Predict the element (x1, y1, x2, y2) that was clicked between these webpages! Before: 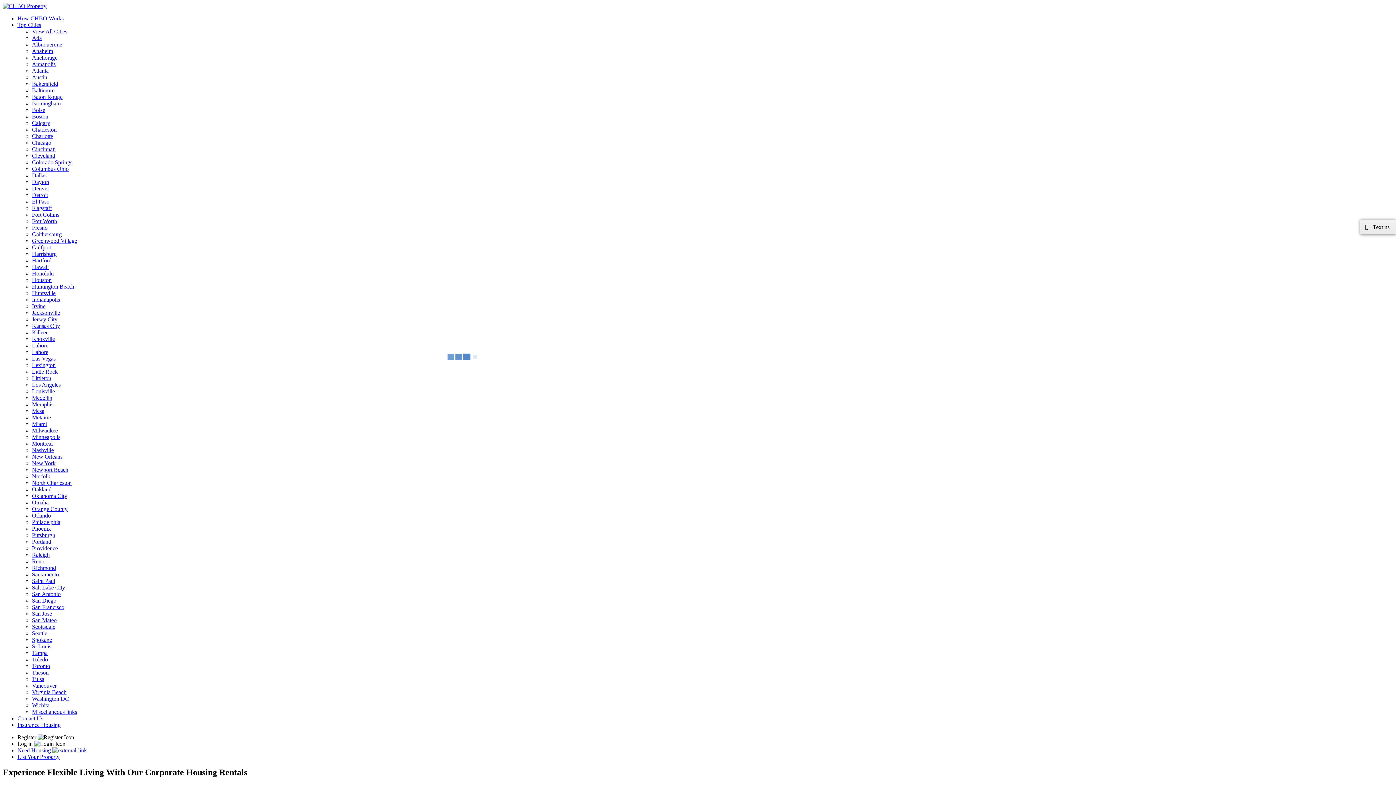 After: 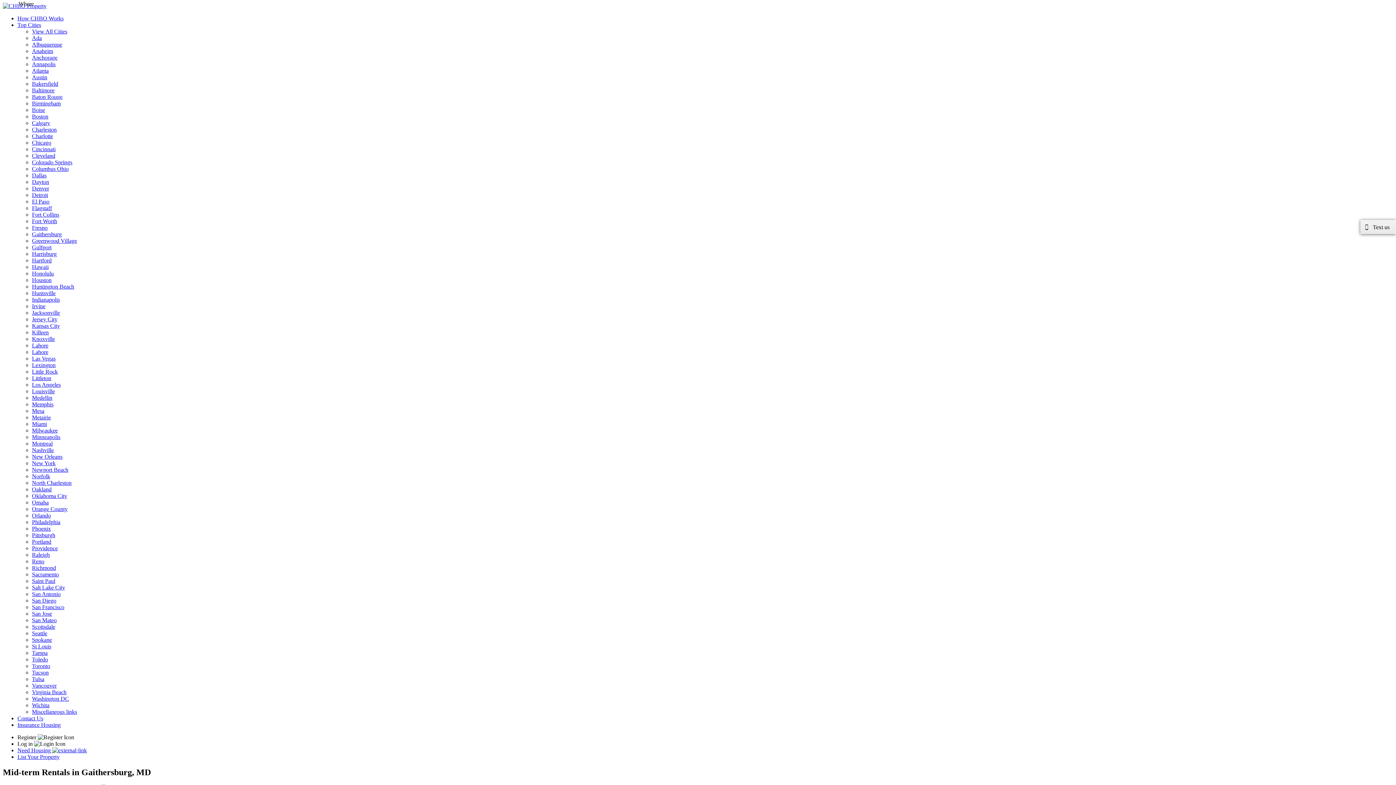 Action: bbox: (32, 231, 61, 237) label: Gaithersburg